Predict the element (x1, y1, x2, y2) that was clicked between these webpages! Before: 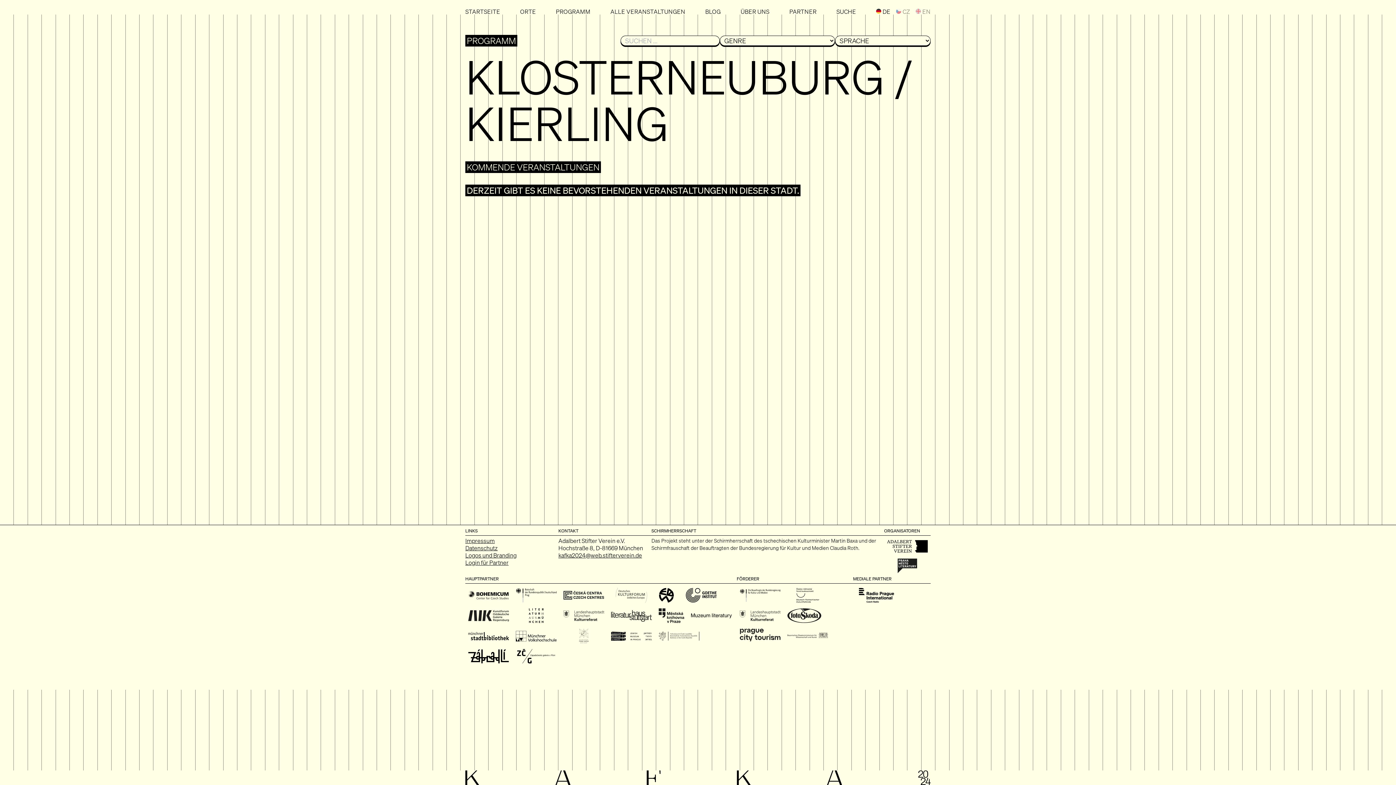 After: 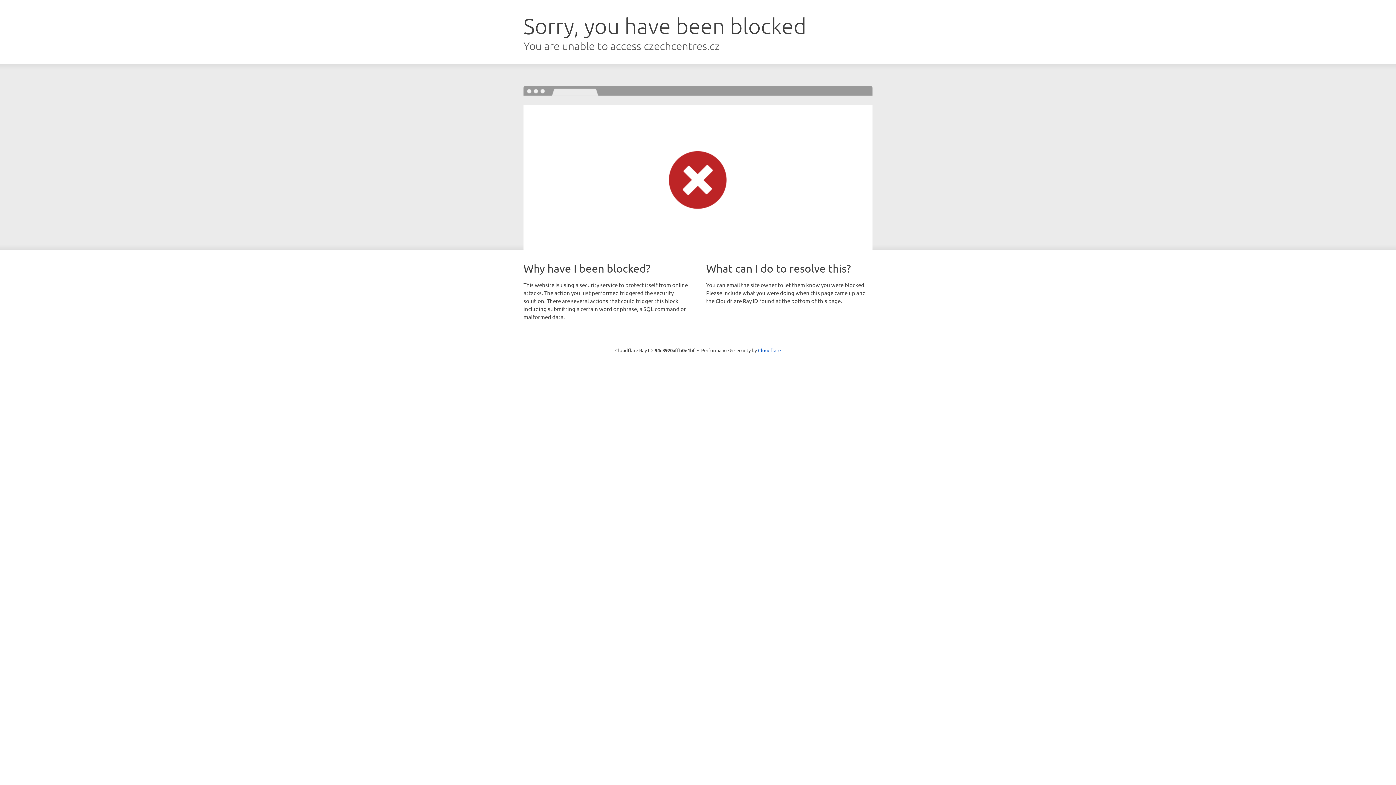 Action: bbox: (560, 591, 607, 599)